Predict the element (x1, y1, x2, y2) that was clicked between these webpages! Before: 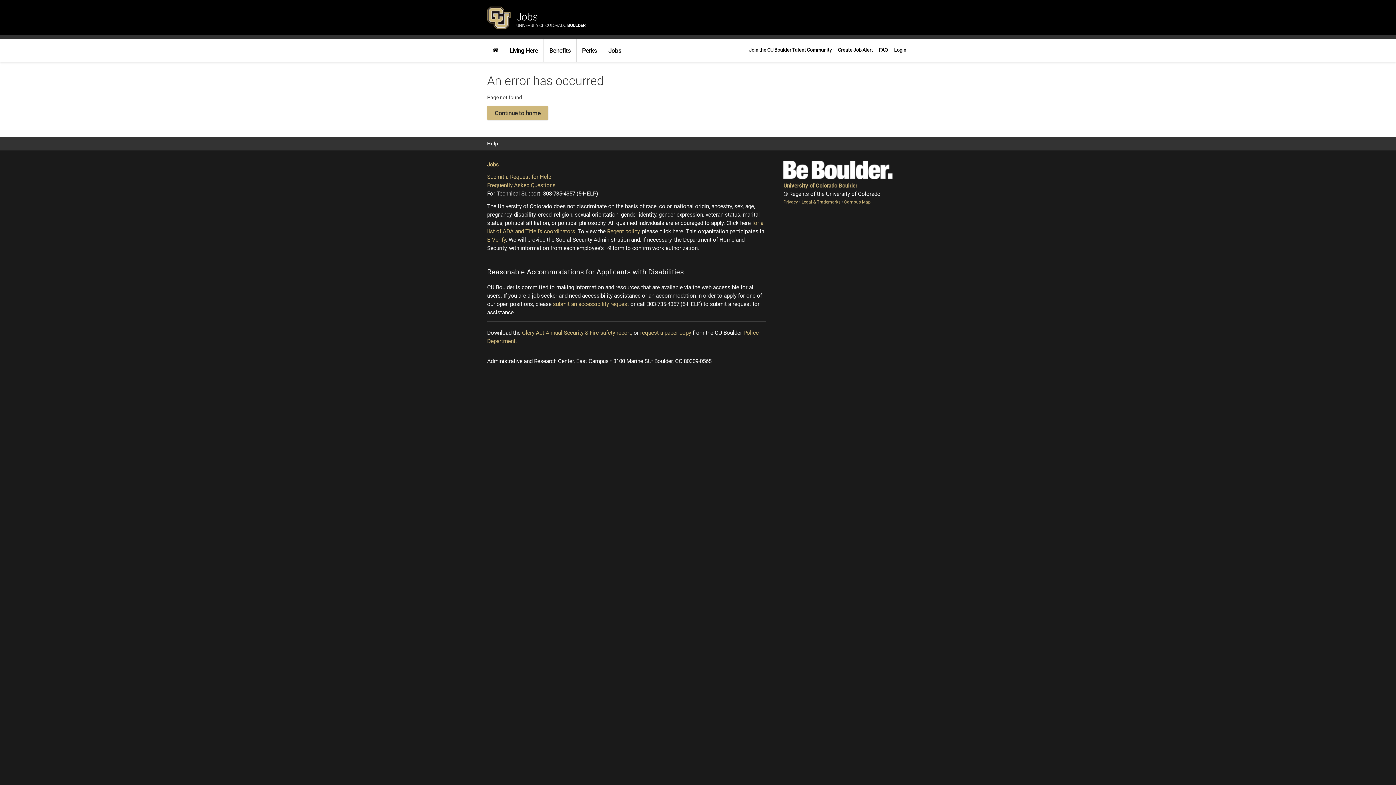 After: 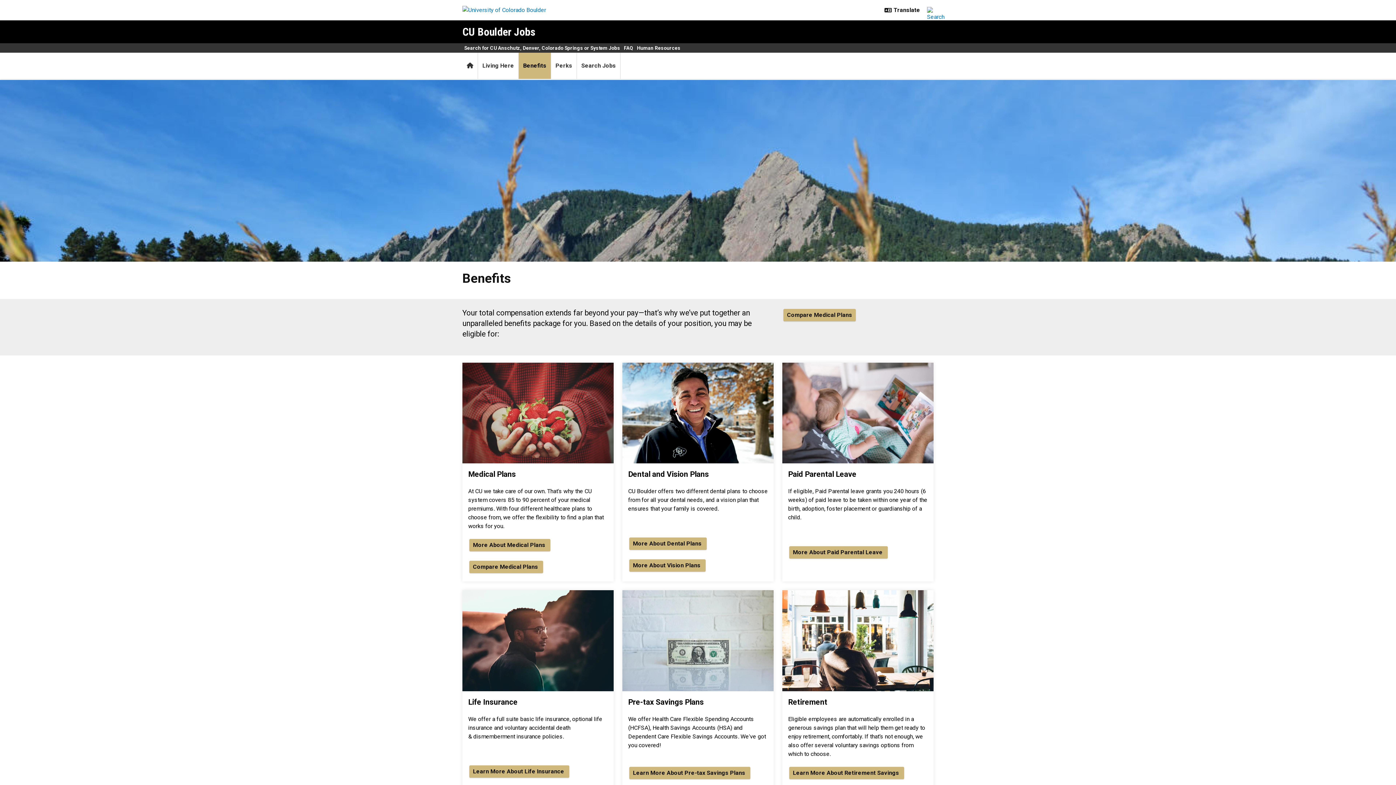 Action: bbox: (543, 38, 576, 62) label: Benefits